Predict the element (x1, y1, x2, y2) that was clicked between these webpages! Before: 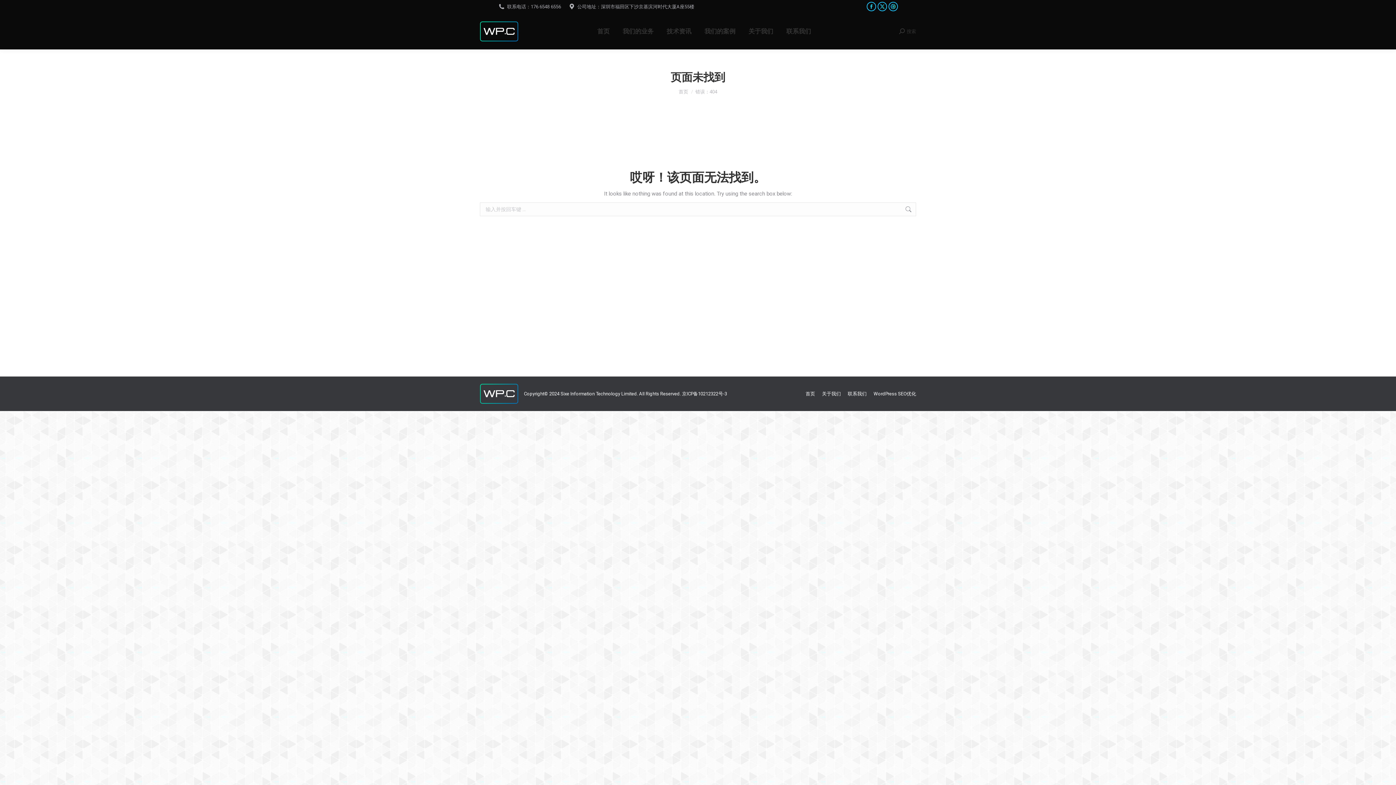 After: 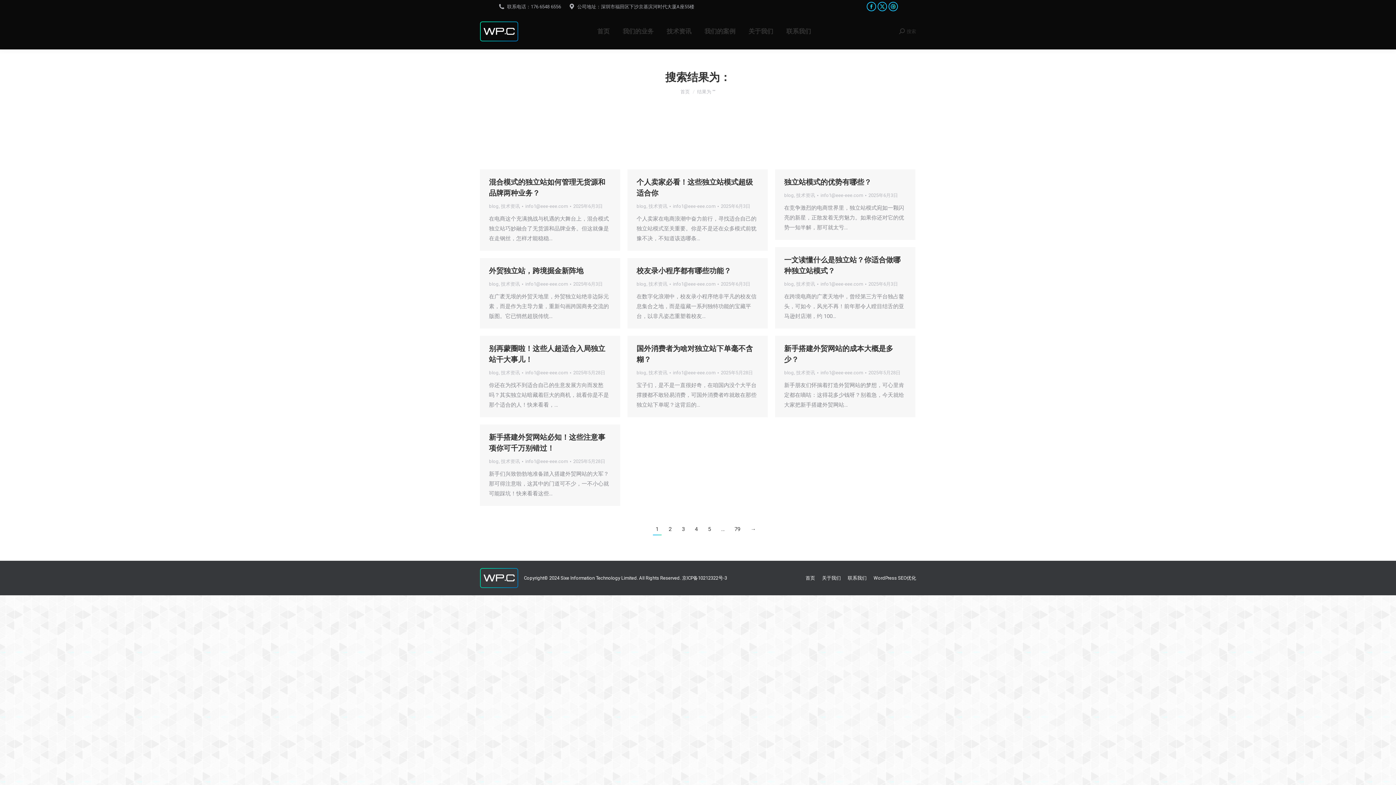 Action: bbox: (905, 202, 912, 216)